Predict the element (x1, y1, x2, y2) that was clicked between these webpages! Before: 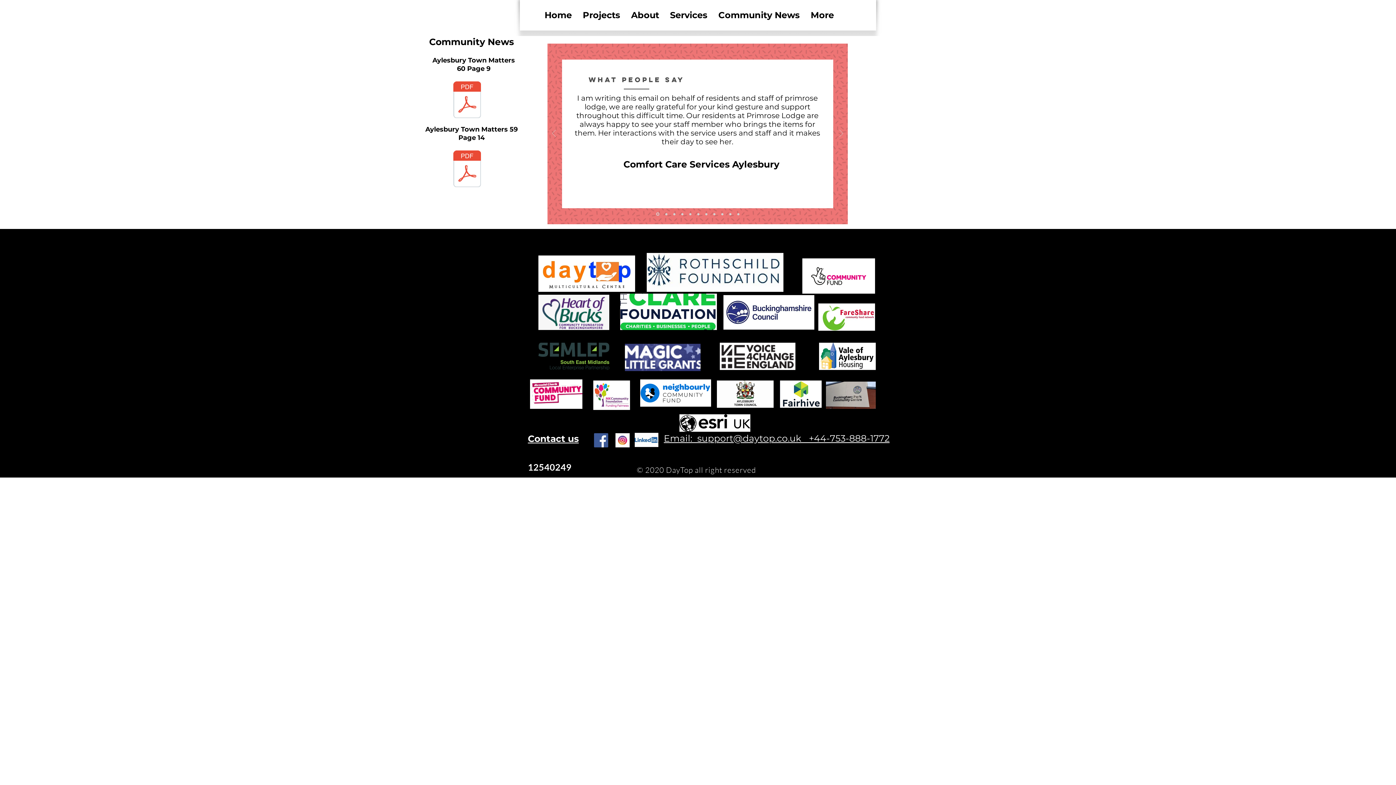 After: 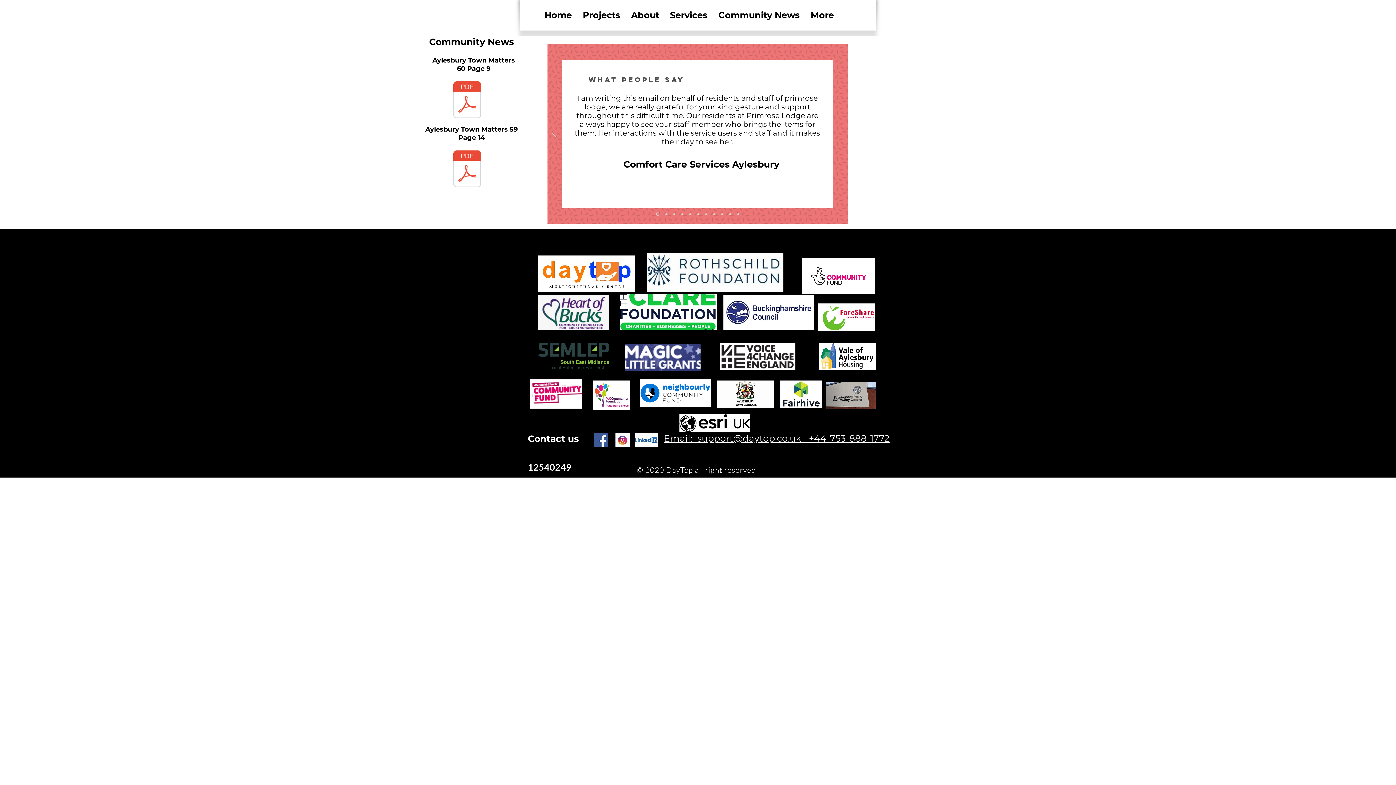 Action: label: ATM60.pdf bbox: (451, 81, 483, 120)